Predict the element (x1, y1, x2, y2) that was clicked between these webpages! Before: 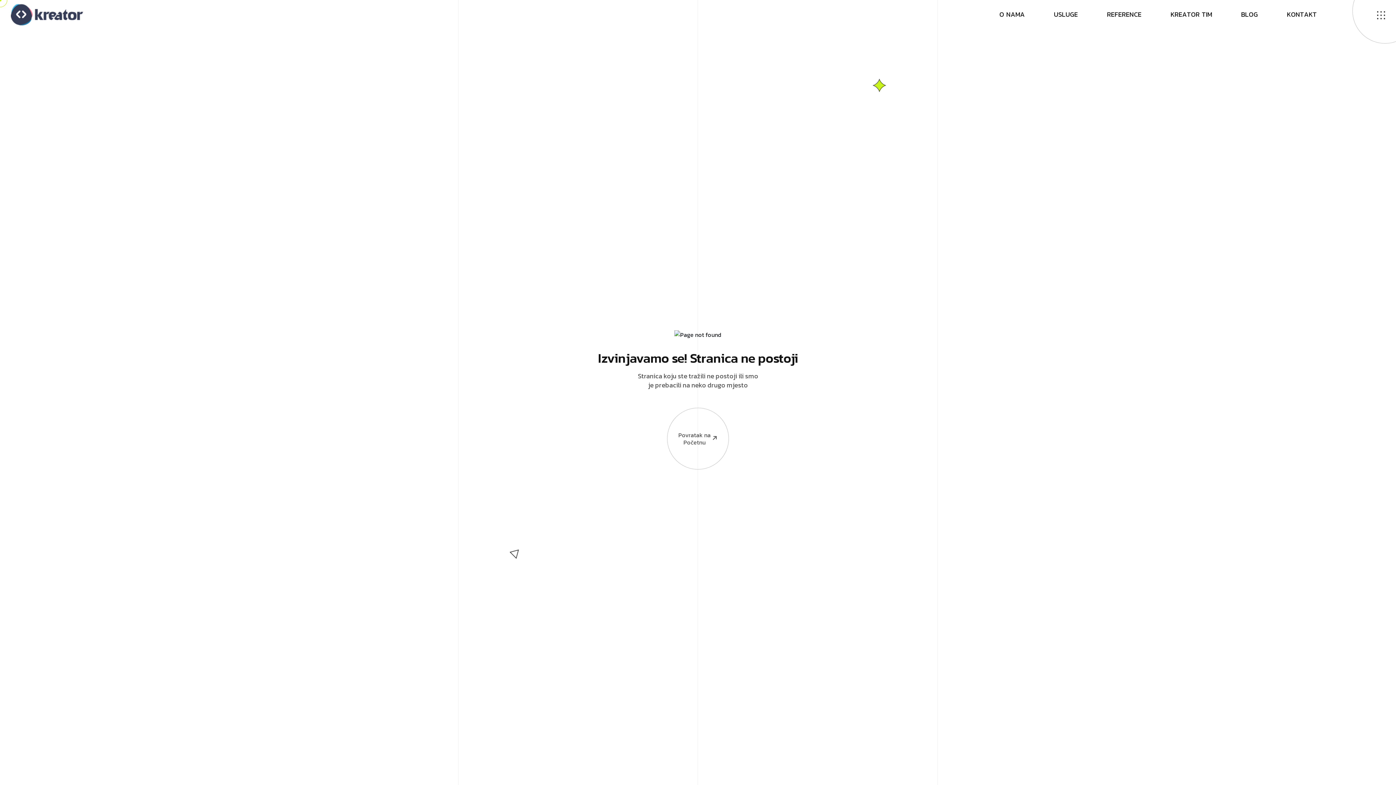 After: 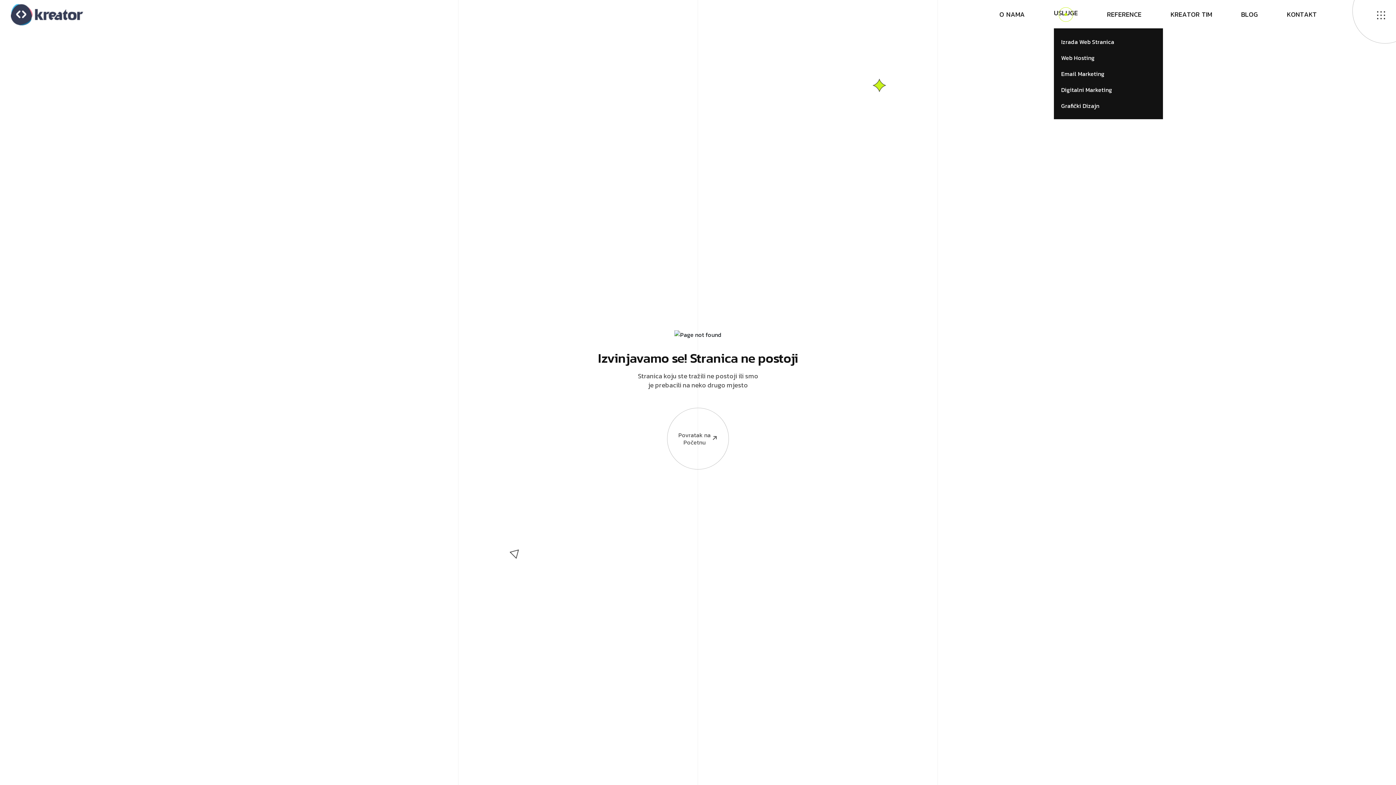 Action: bbox: (1054, 1, 1078, 28) label: U
S
L
U
G
E